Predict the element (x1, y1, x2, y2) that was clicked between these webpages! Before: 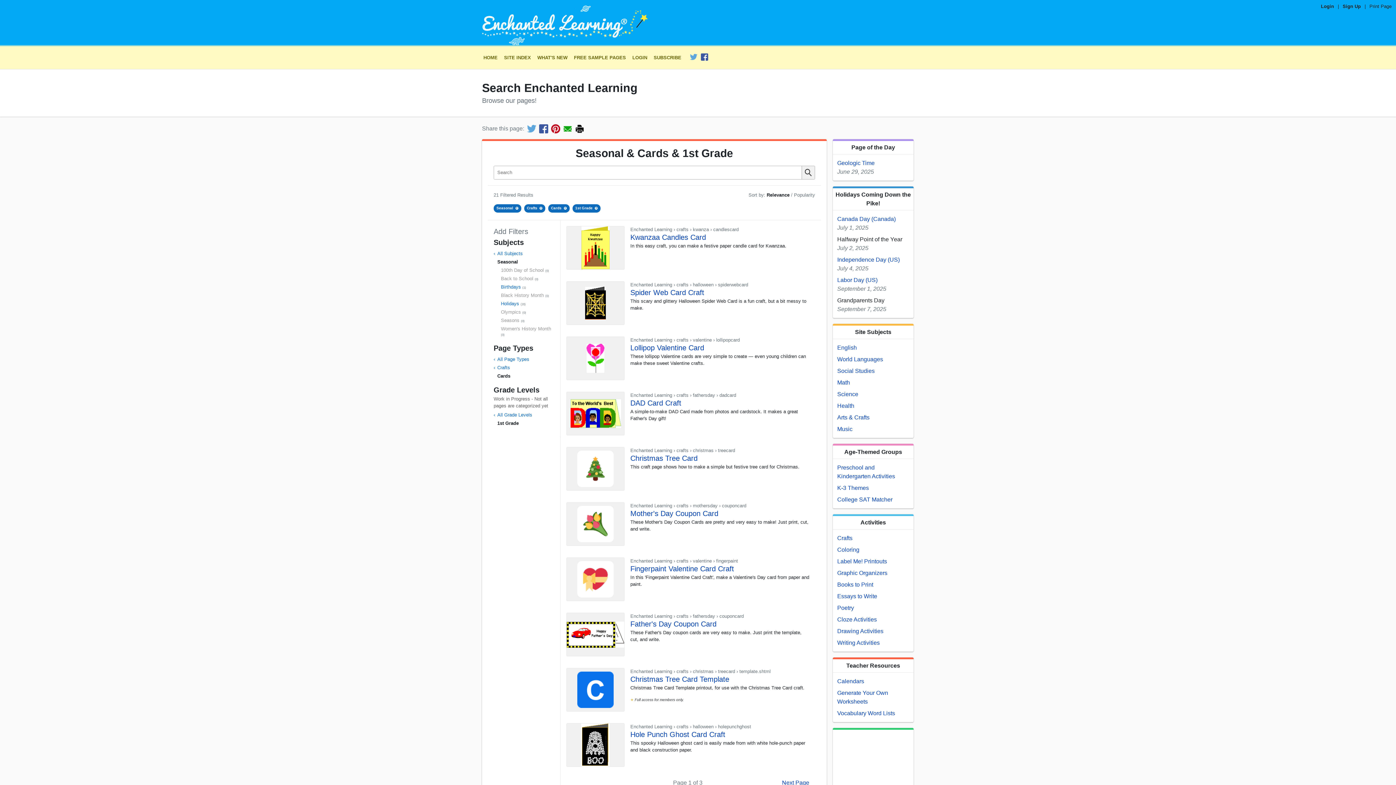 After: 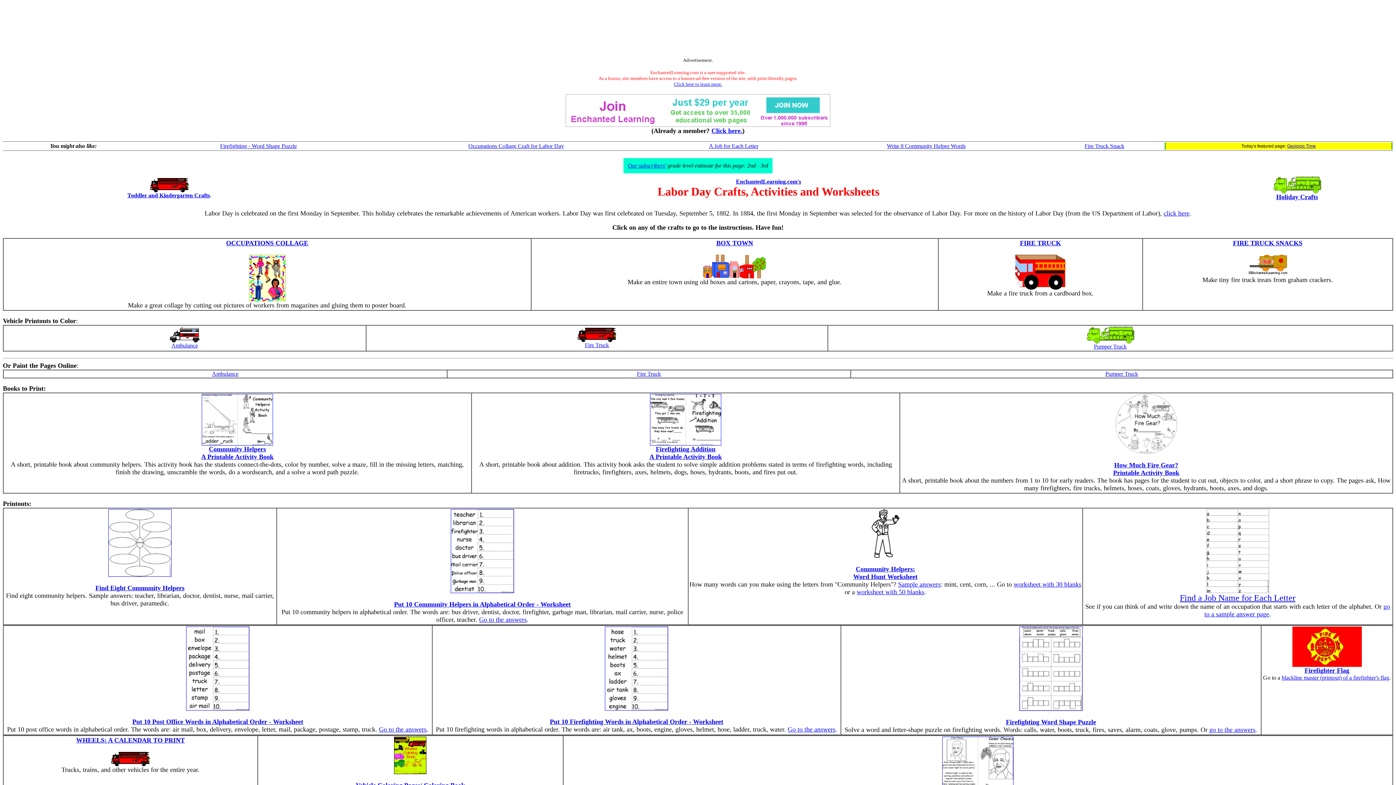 Action: label: Labor Day (US) bbox: (837, 277, 877, 283)